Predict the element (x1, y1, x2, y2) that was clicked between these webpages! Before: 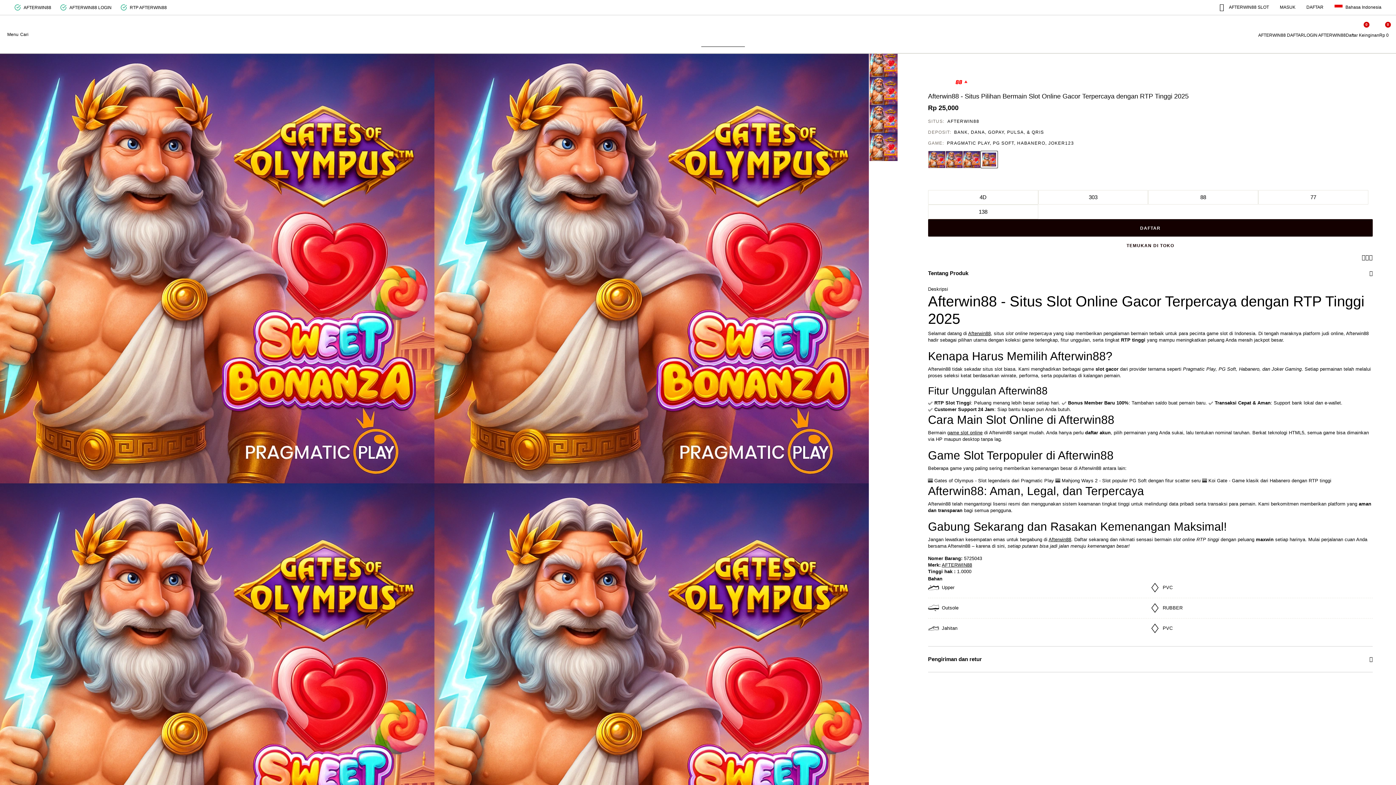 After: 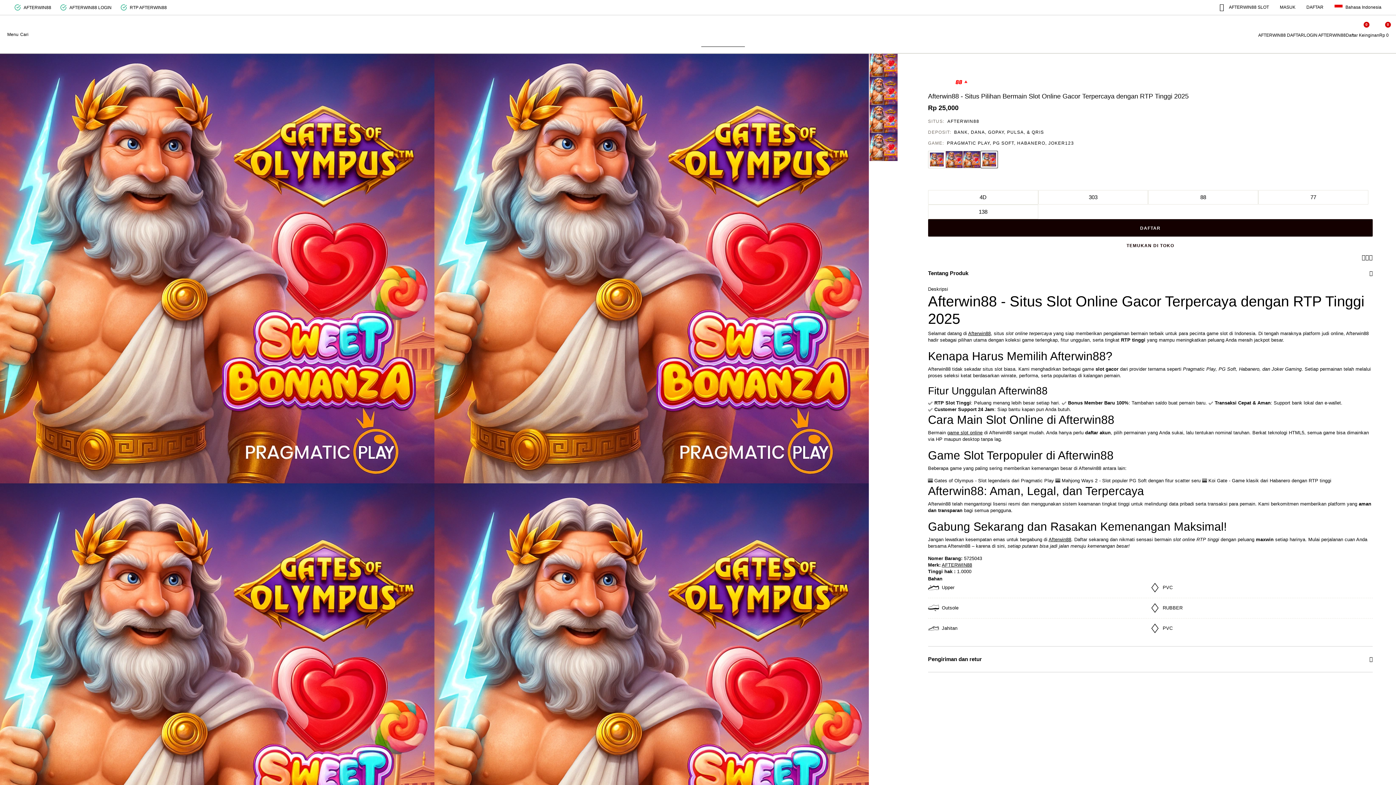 Action: label: Pilih Warna PUTIH bbox: (928, 150, 945, 168)